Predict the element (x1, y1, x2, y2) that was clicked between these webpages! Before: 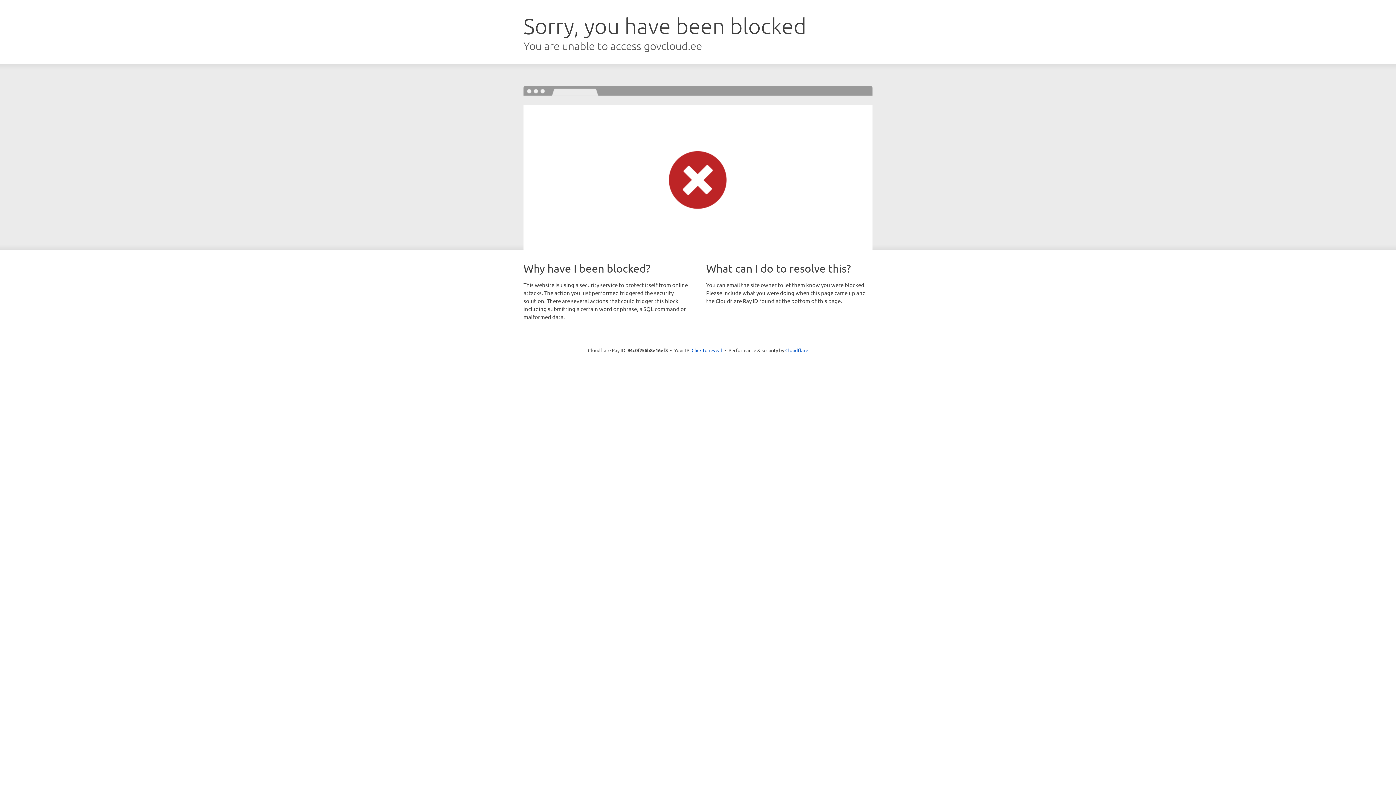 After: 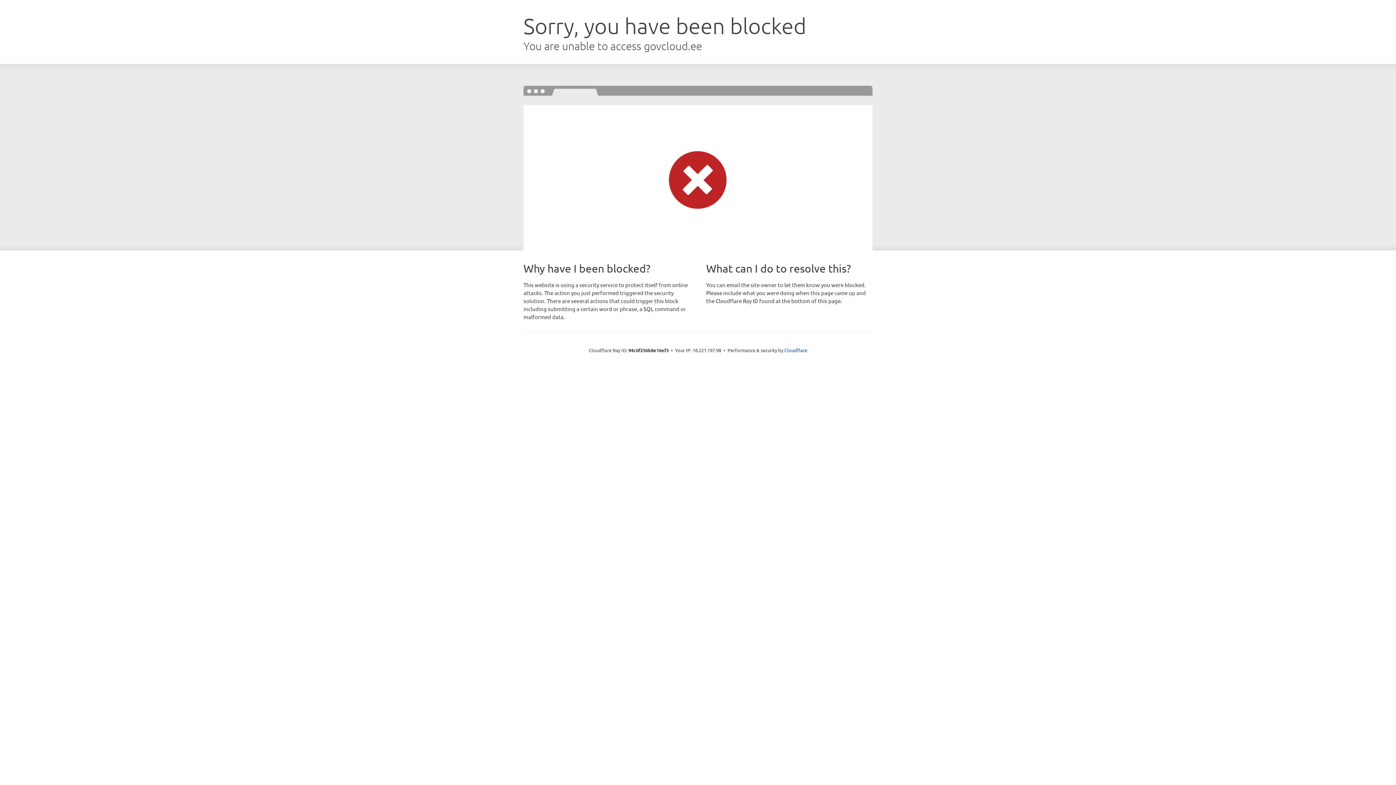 Action: bbox: (691, 346, 722, 353) label: Click to reveal